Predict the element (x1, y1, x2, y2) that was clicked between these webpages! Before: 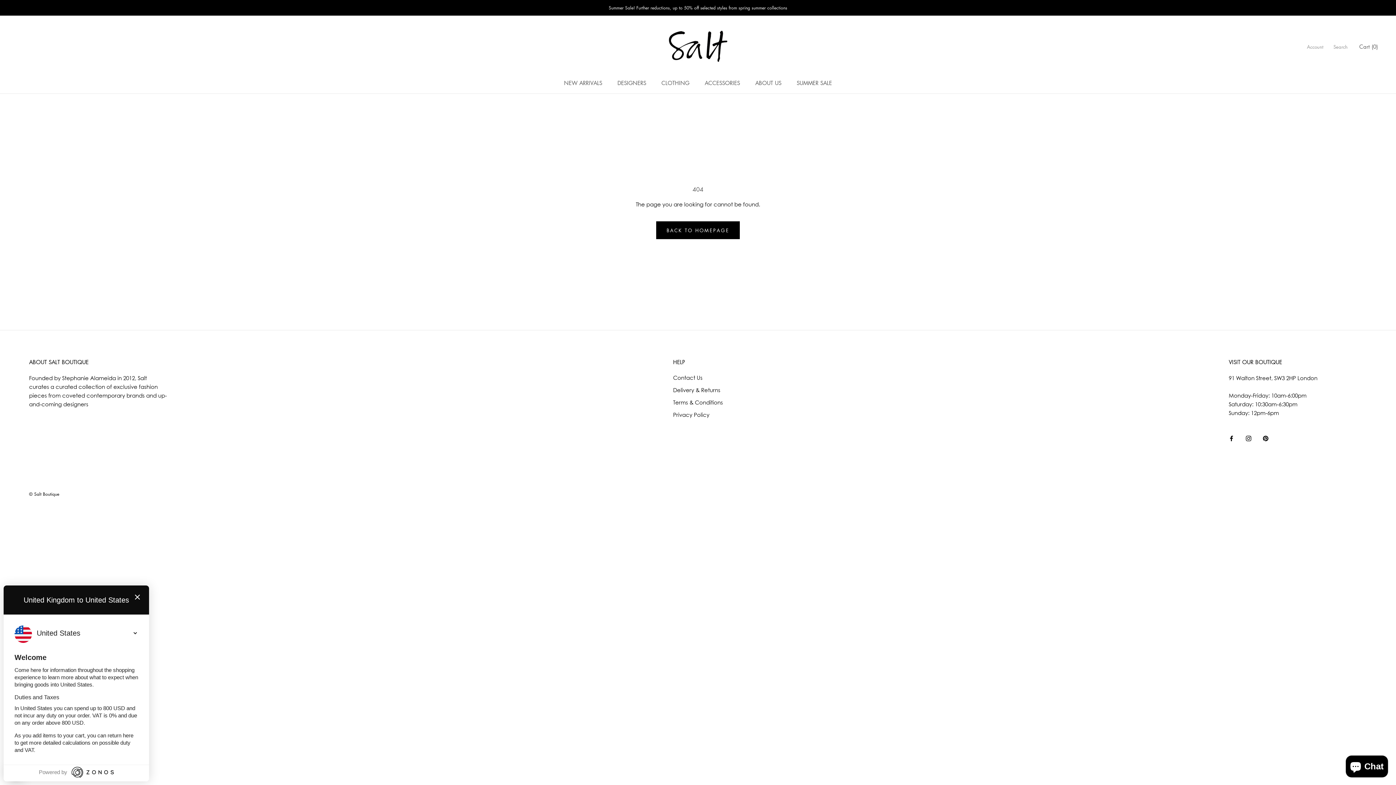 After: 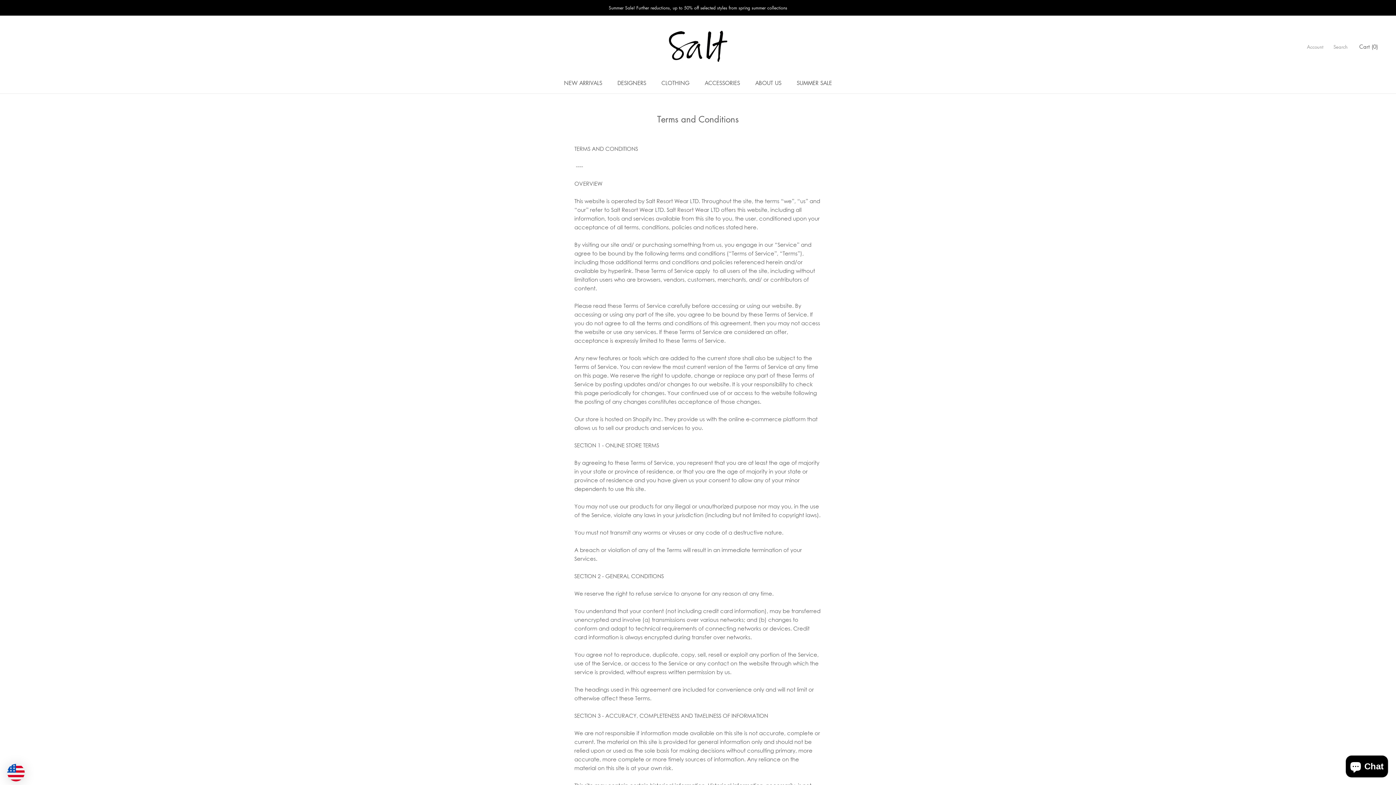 Action: bbox: (673, 398, 723, 406) label: Terms & Conditions